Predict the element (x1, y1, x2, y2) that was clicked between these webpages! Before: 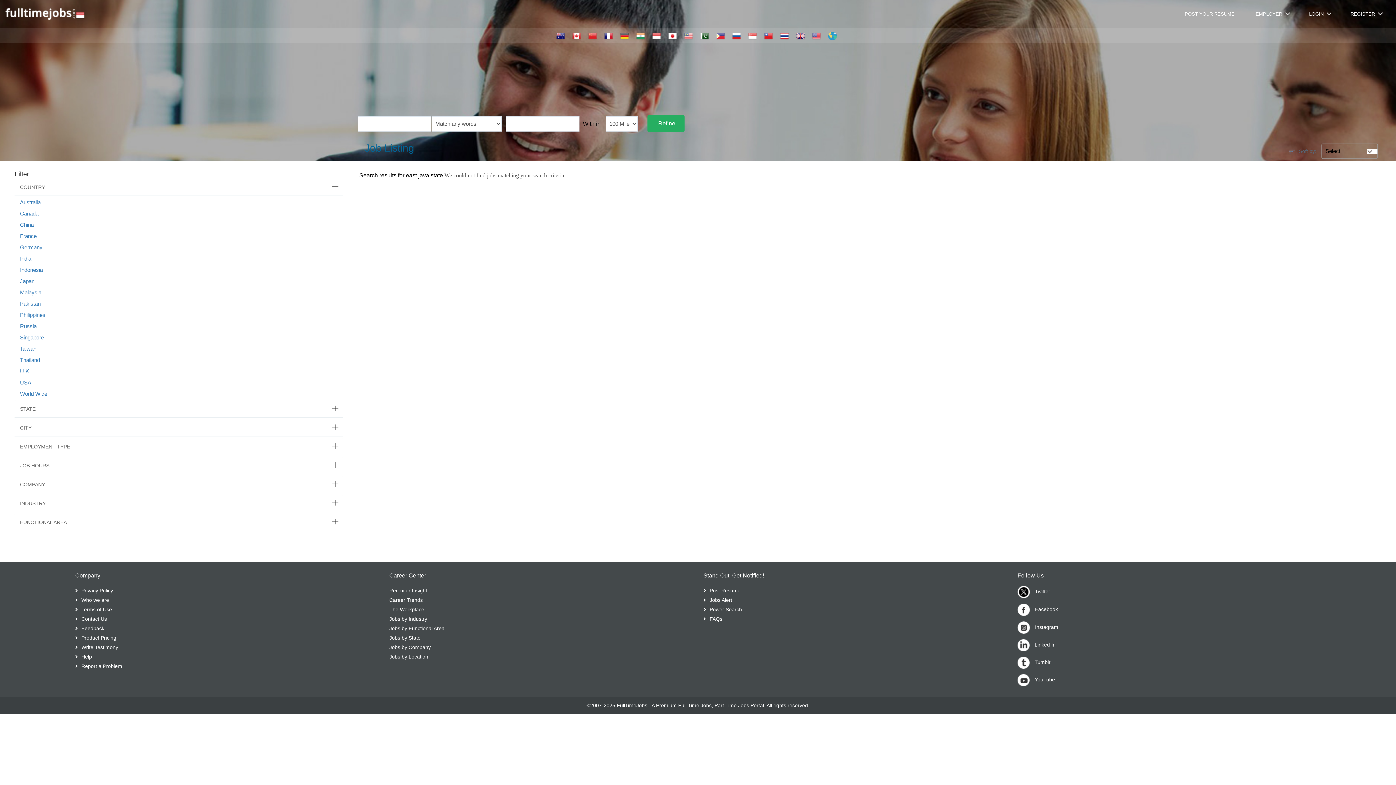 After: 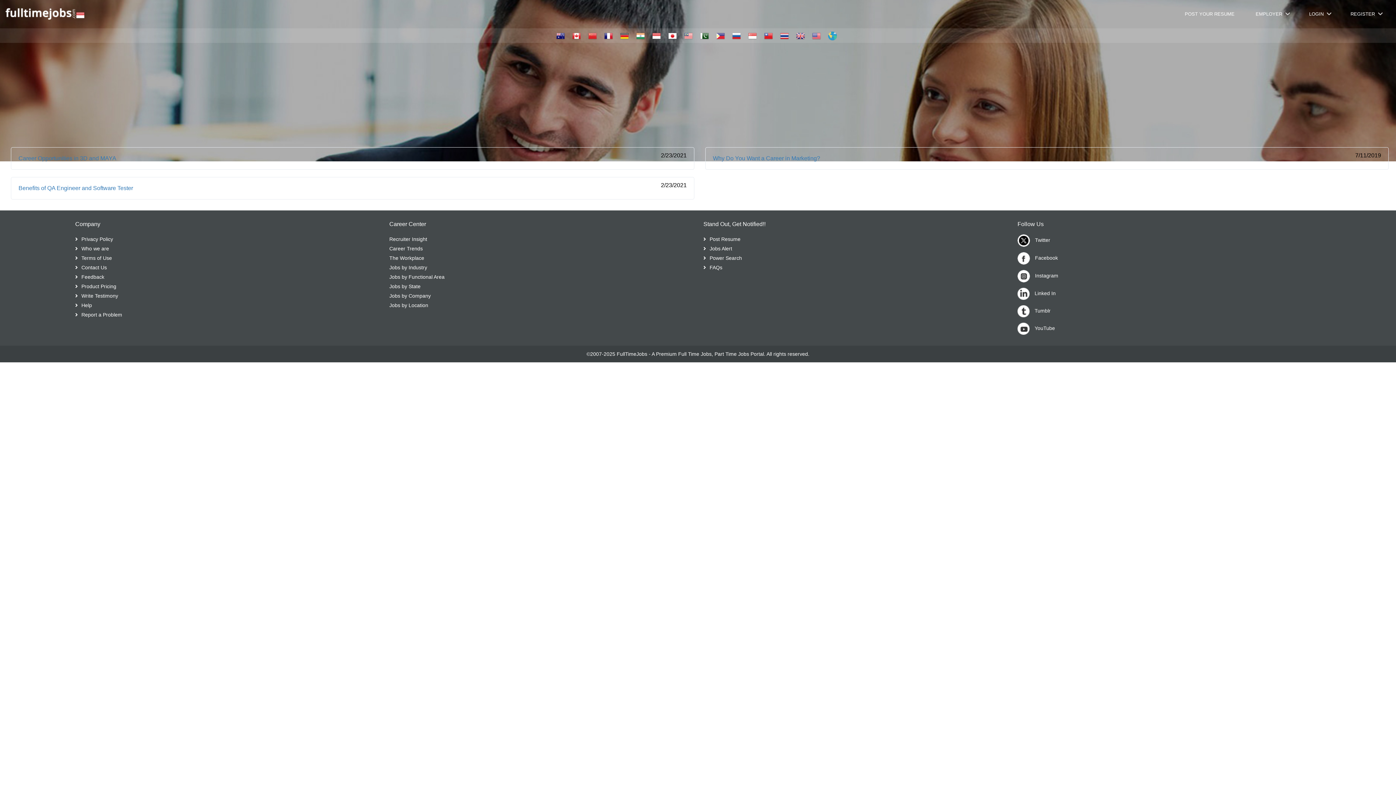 Action: label: Career Trends bbox: (389, 595, 692, 605)